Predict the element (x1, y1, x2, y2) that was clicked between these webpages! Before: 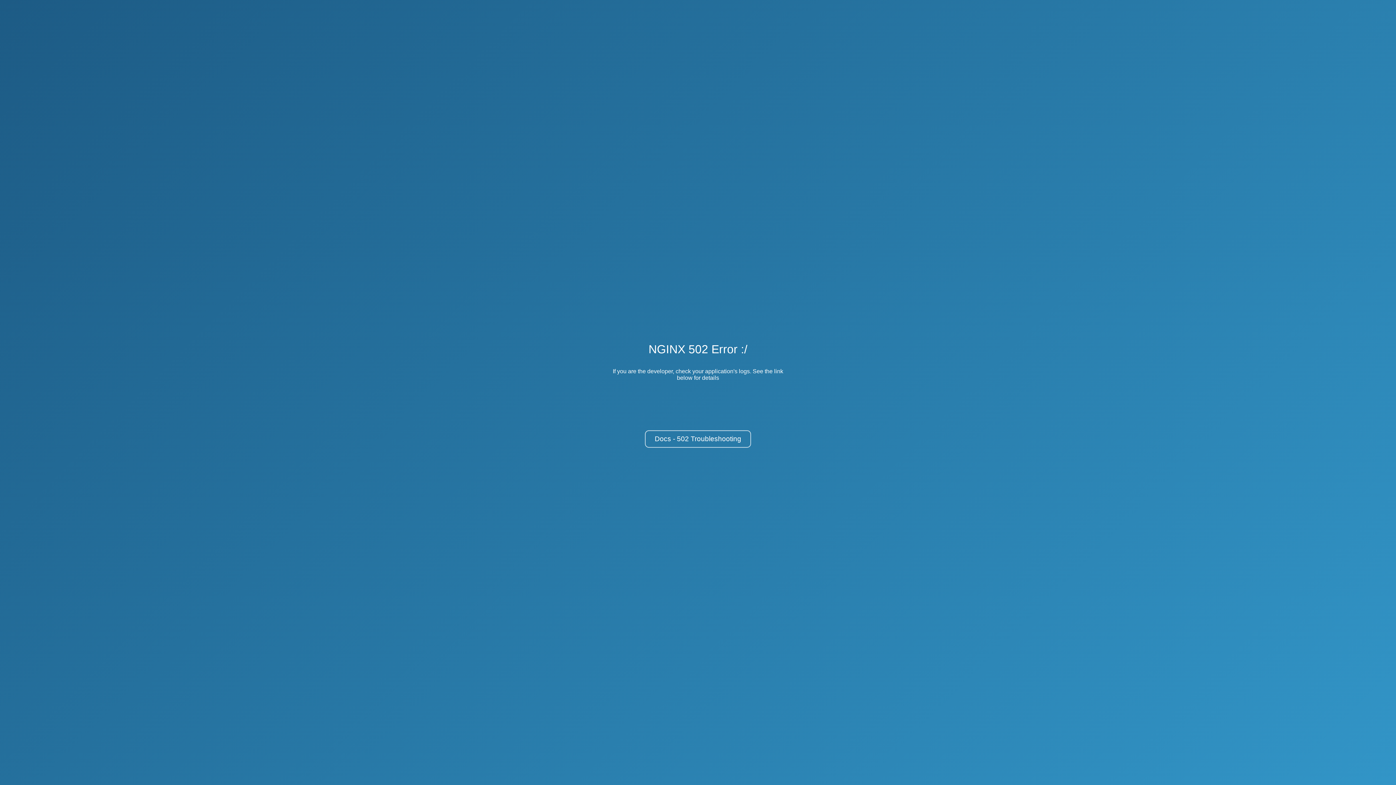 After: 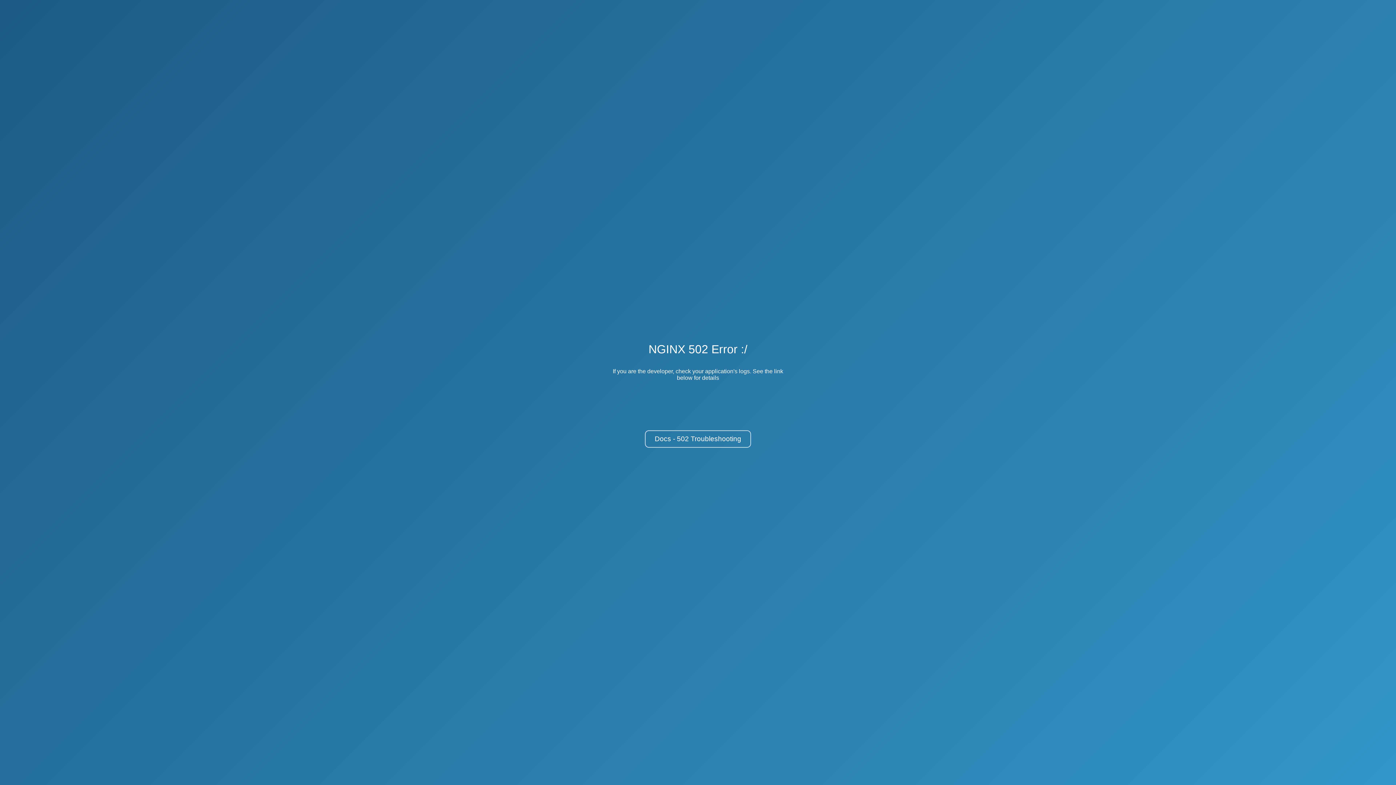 Action: label: Docs - 502 Troubleshooting bbox: (645, 430, 751, 448)